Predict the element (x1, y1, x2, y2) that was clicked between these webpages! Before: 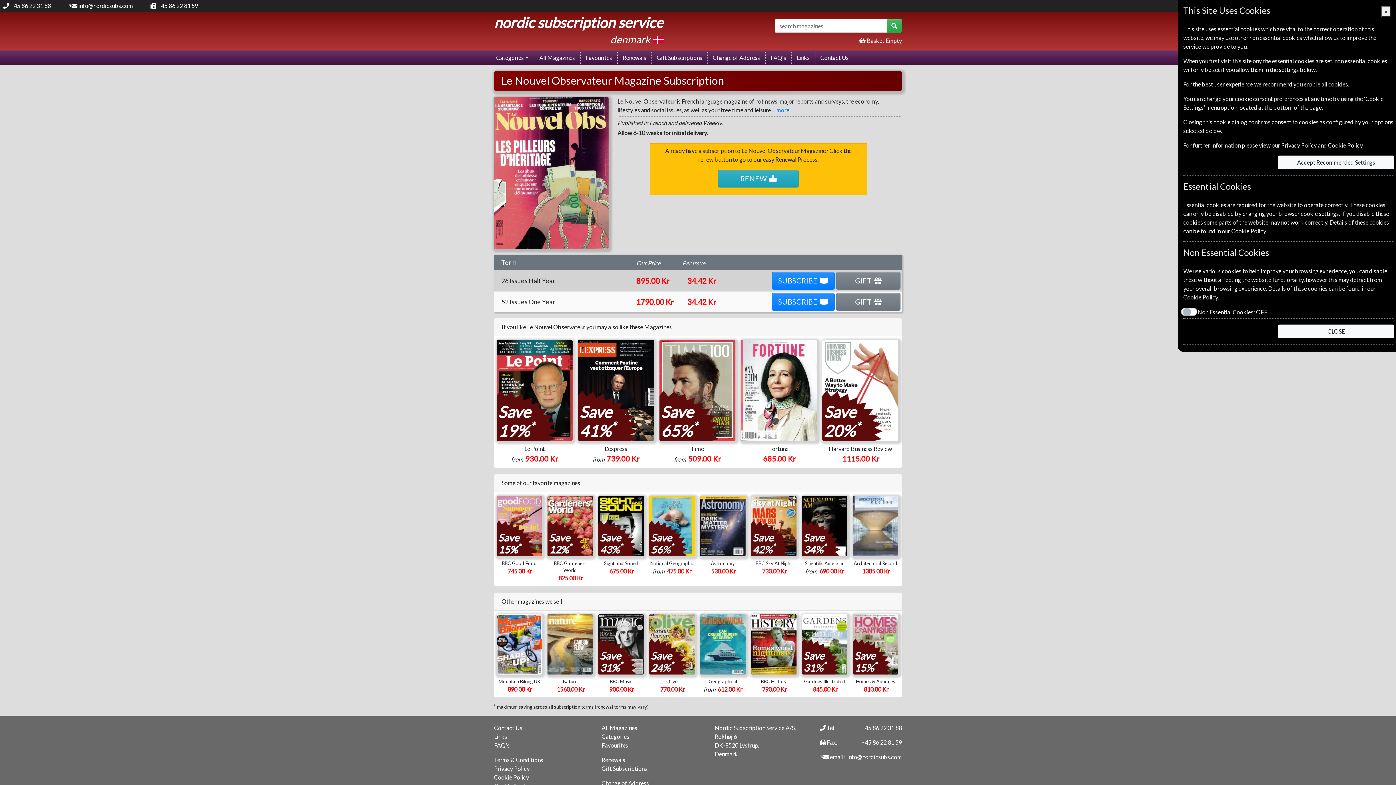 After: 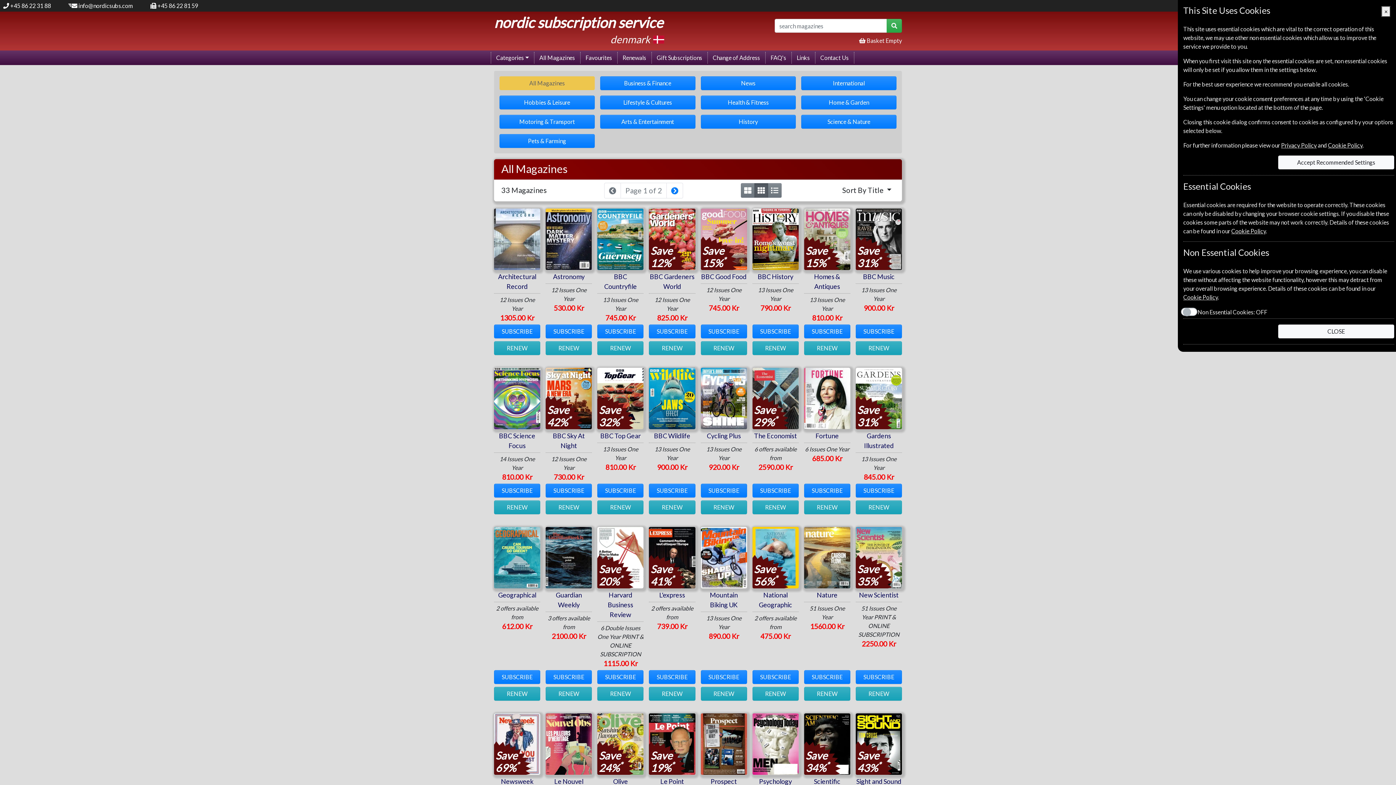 Action: bbox: (539, 52, 575, 63) label: All Magazines